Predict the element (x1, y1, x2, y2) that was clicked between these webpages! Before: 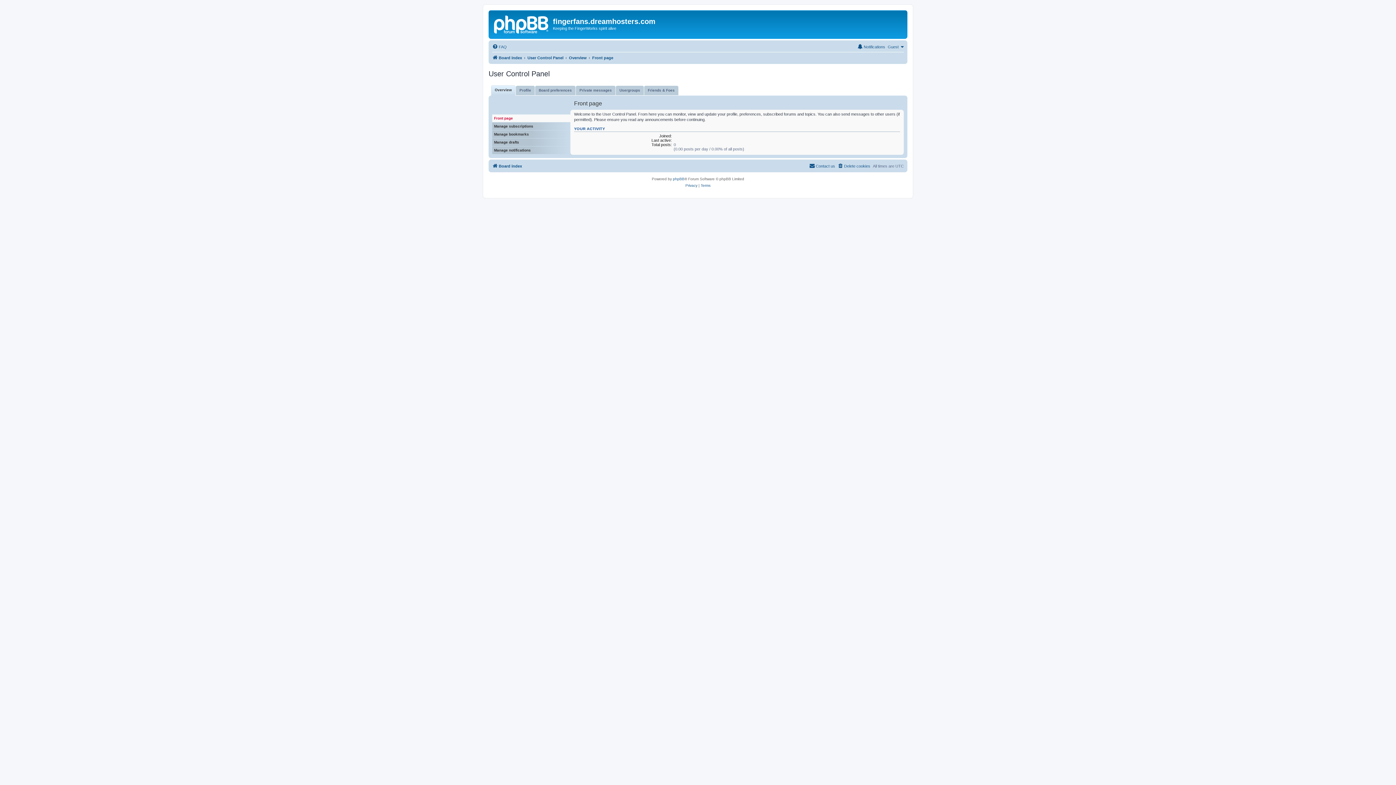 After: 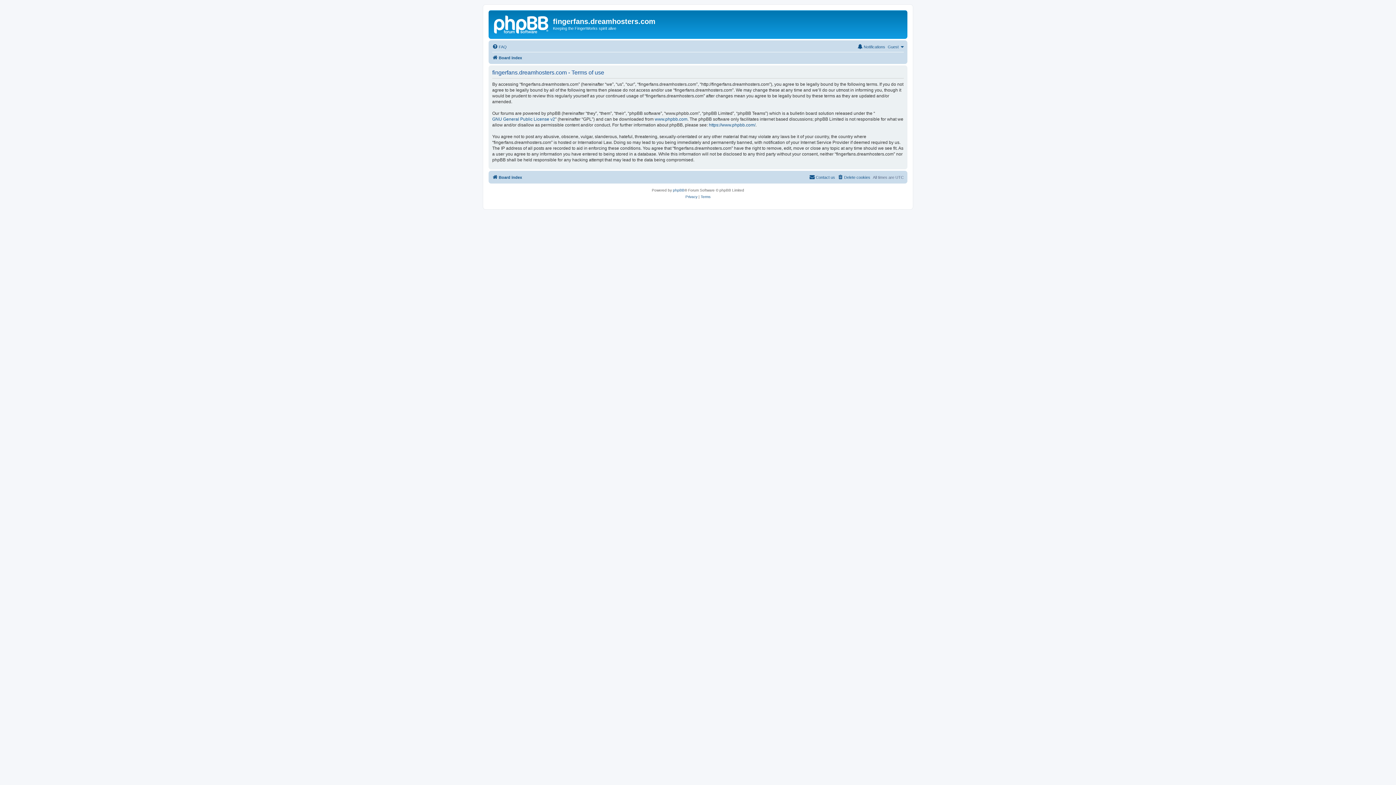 Action: bbox: (700, 182, 710, 189) label: Terms